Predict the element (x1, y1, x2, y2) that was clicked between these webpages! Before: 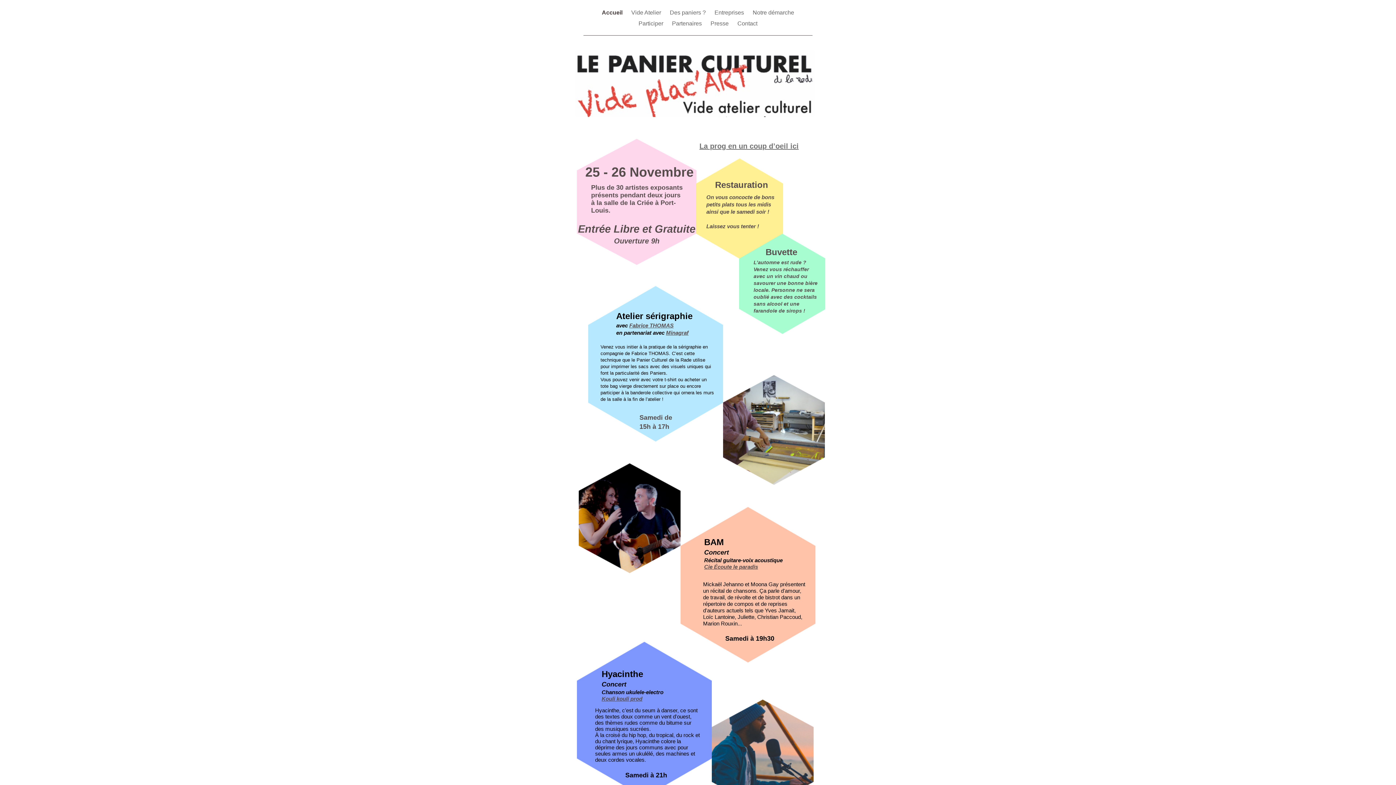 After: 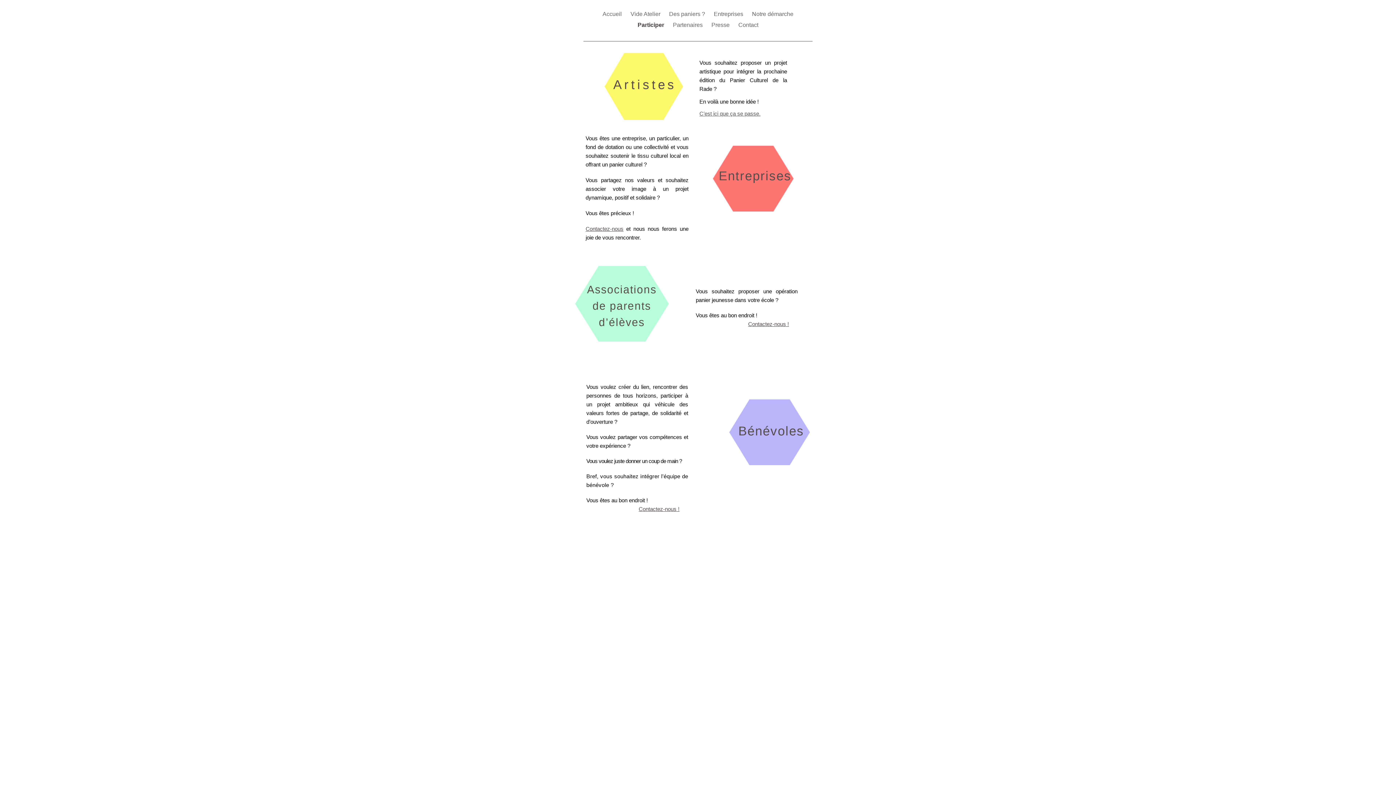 Action: bbox: (638, 20, 664, 26) label: Participer 